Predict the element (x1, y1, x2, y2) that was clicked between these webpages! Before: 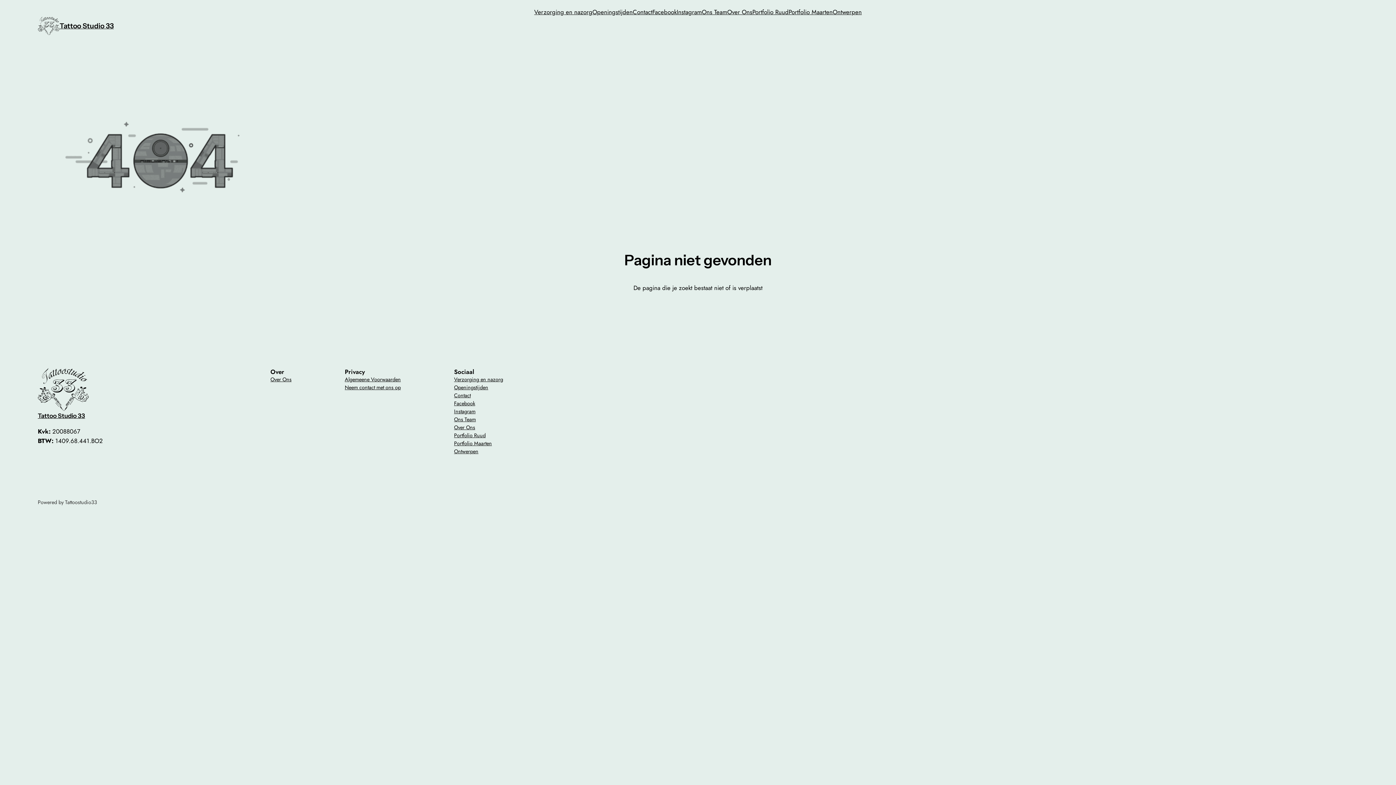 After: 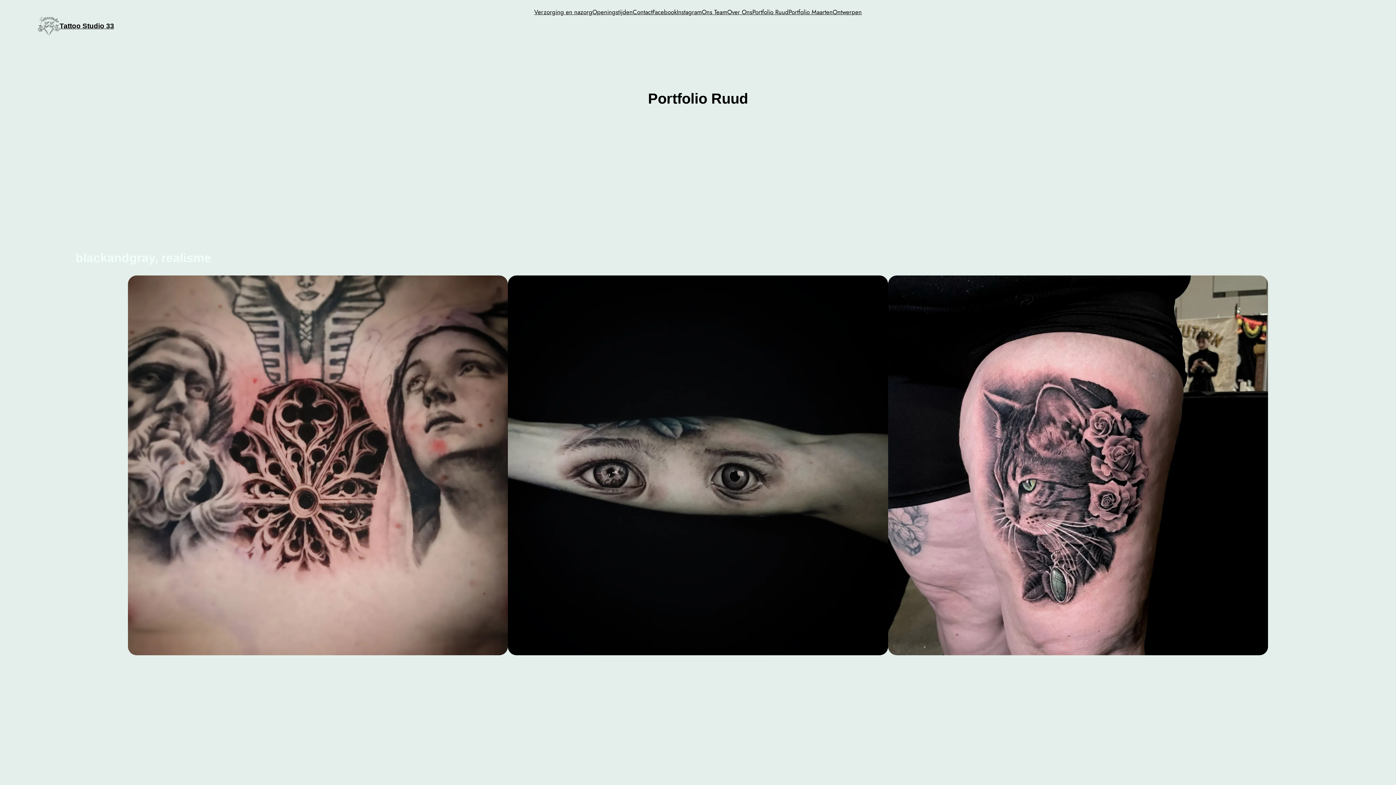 Action: bbox: (454, 431, 485, 439) label: Portfolio Ruud